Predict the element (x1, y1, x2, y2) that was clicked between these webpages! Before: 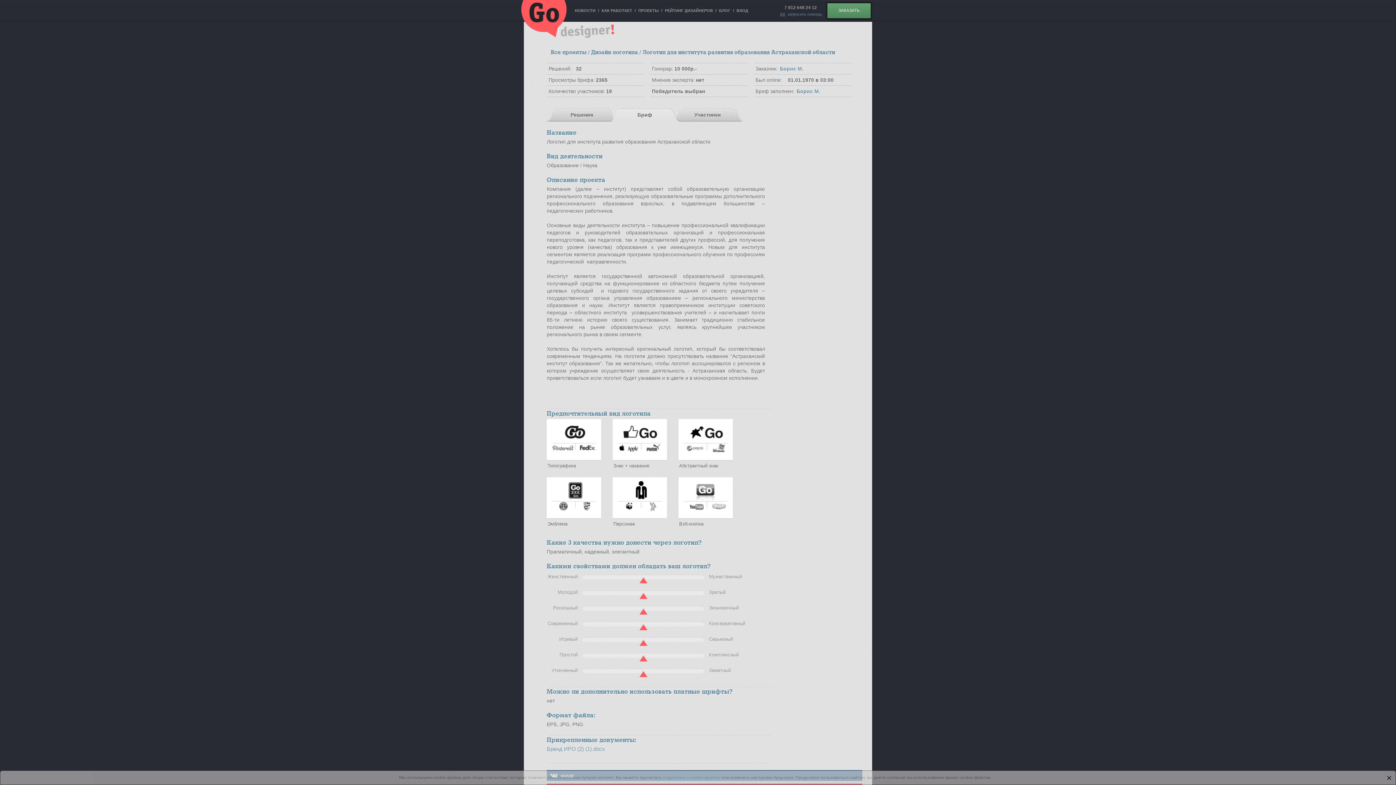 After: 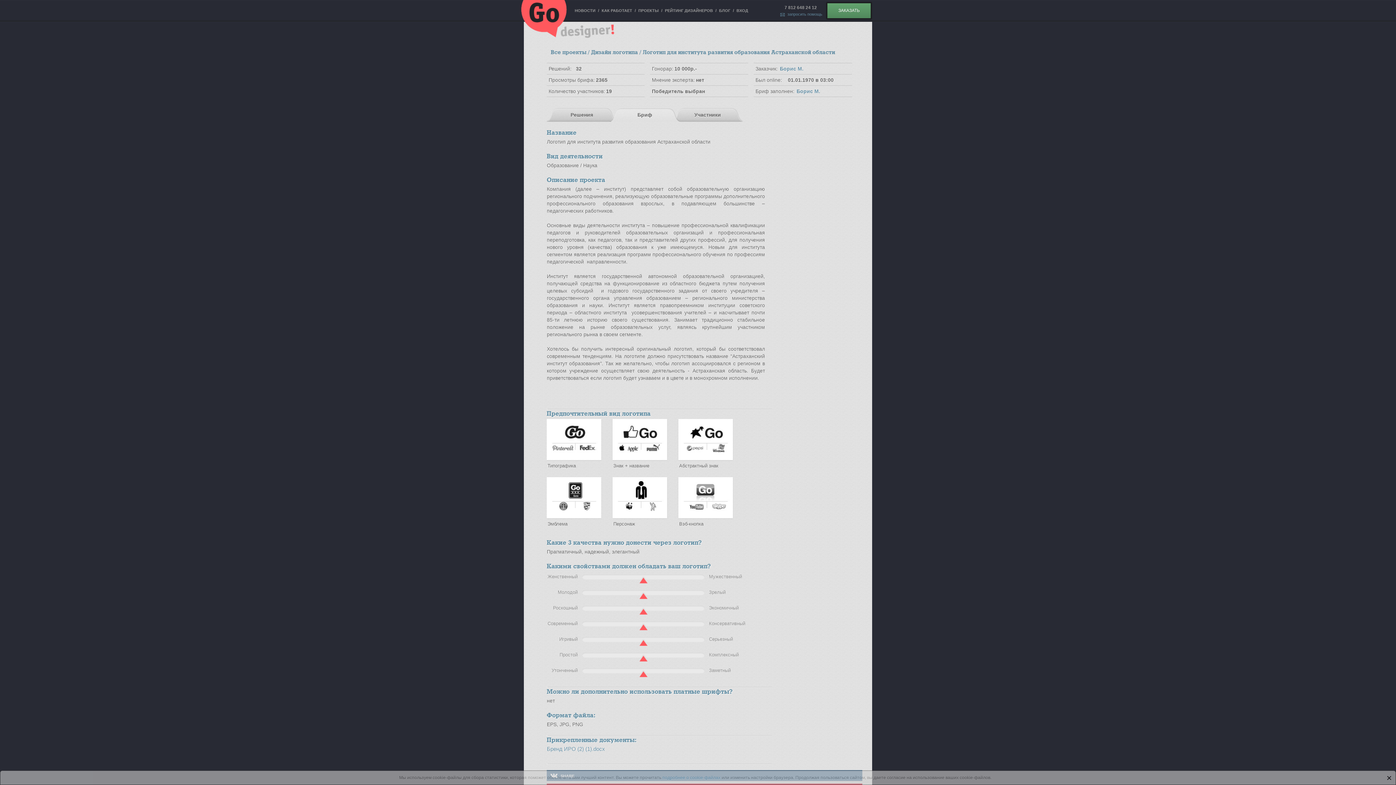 Action: bbox: (637, 591, 649, 601)